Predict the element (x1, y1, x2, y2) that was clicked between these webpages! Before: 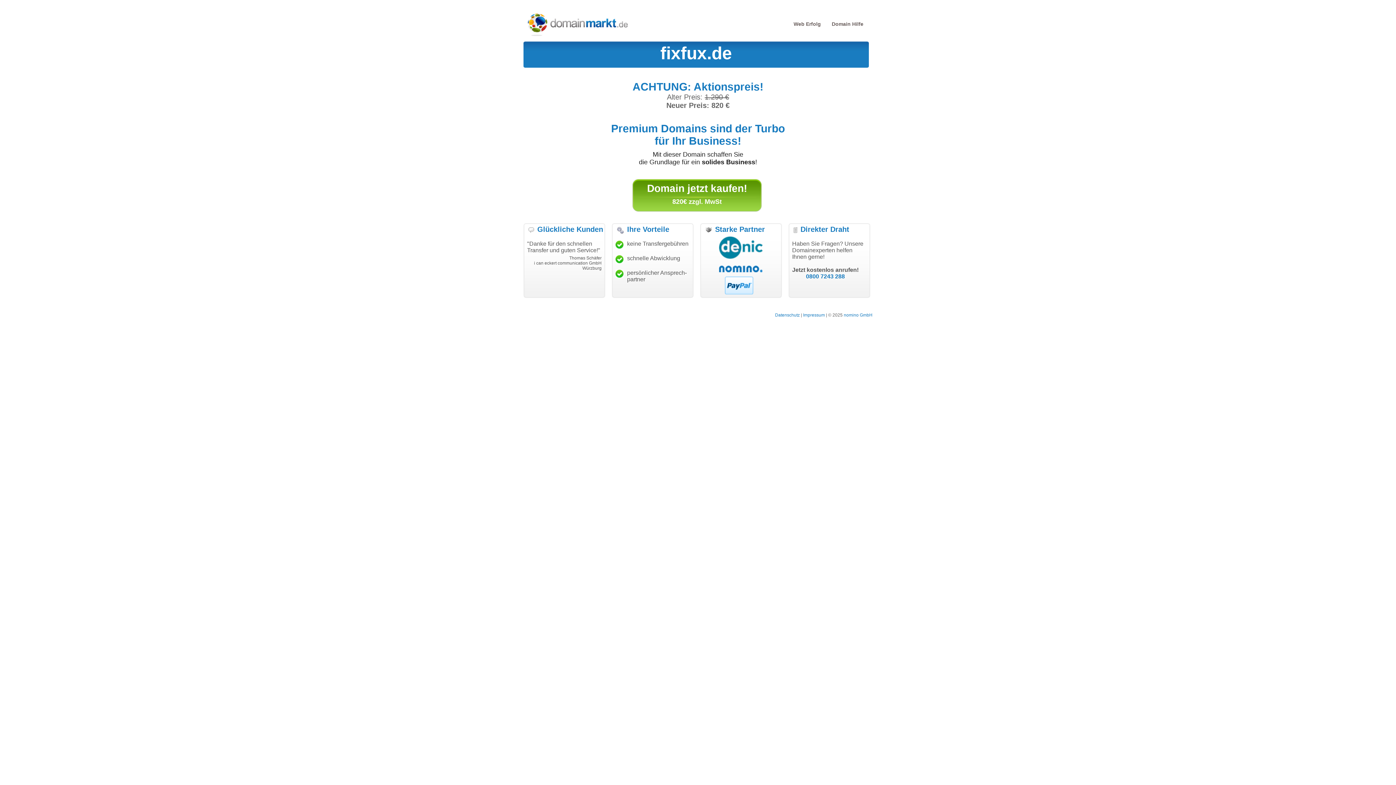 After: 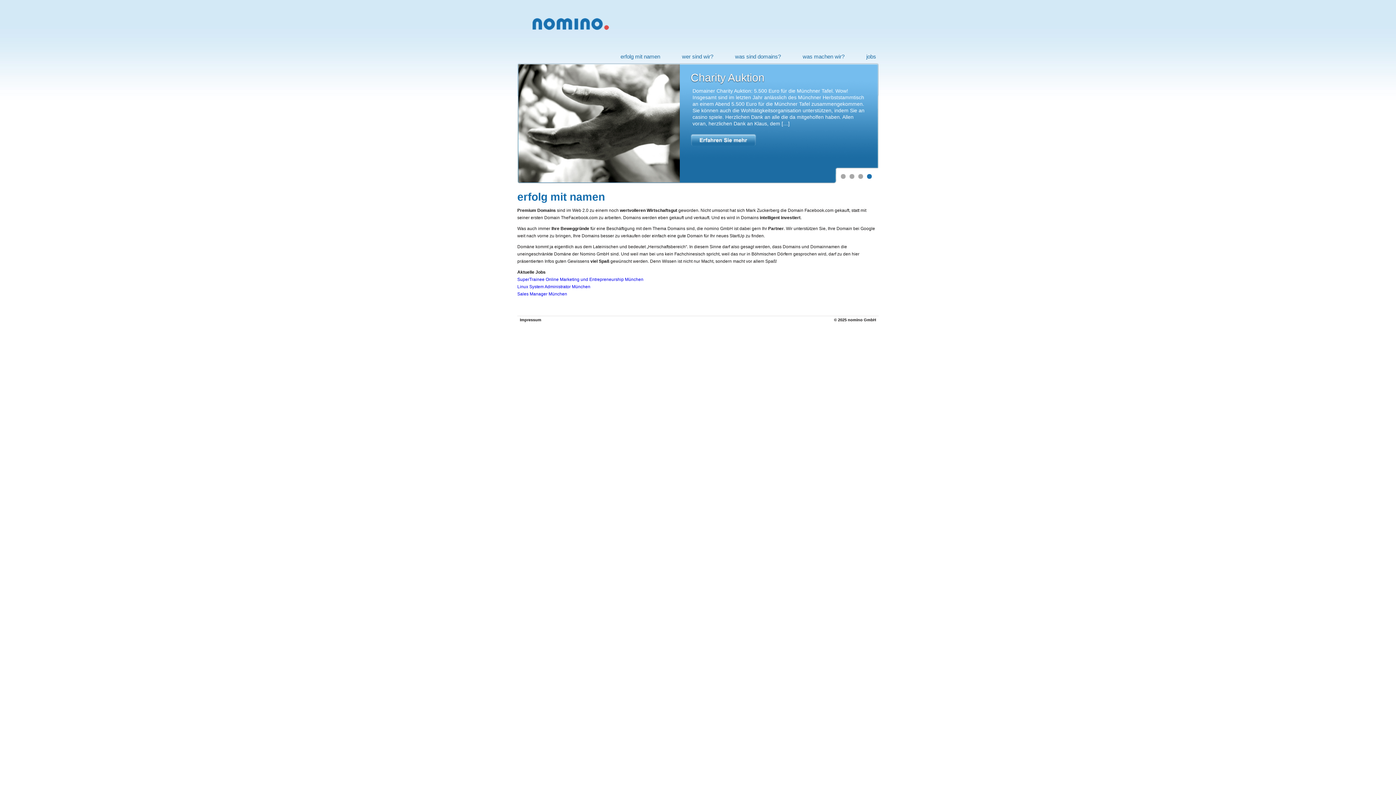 Action: bbox: (844, 312, 872, 317) label: nomino GmbH